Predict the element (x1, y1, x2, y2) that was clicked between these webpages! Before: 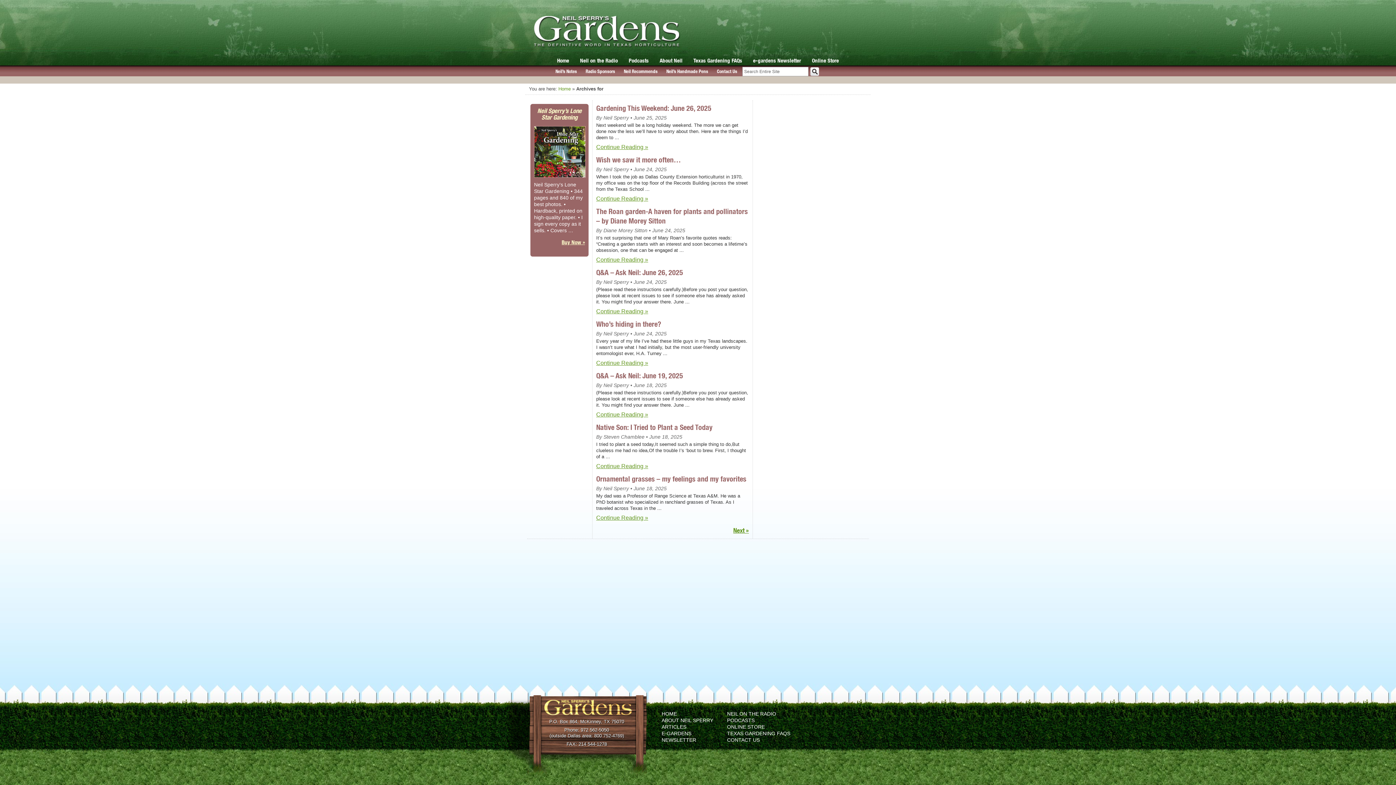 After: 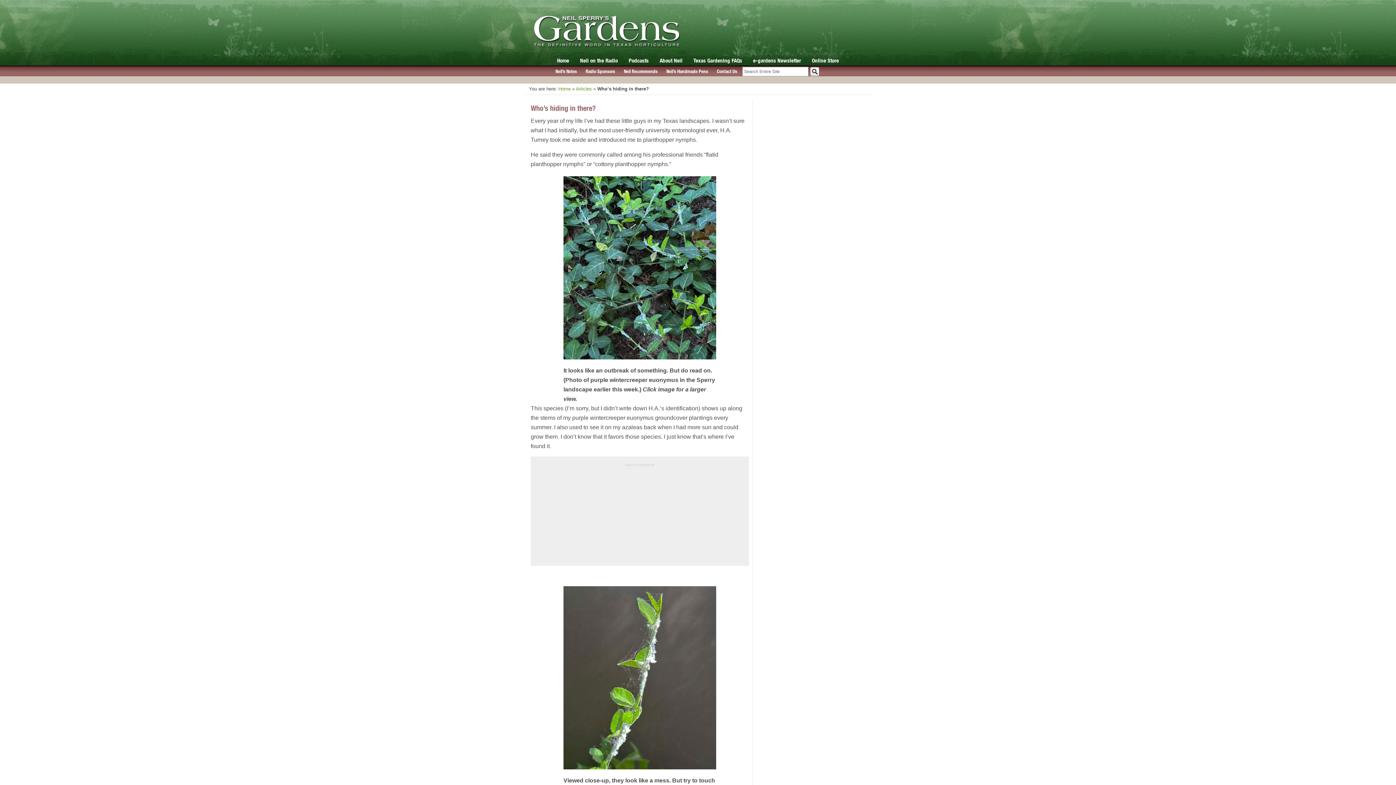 Action: label: Who’s hiding in there? bbox: (596, 320, 661, 328)